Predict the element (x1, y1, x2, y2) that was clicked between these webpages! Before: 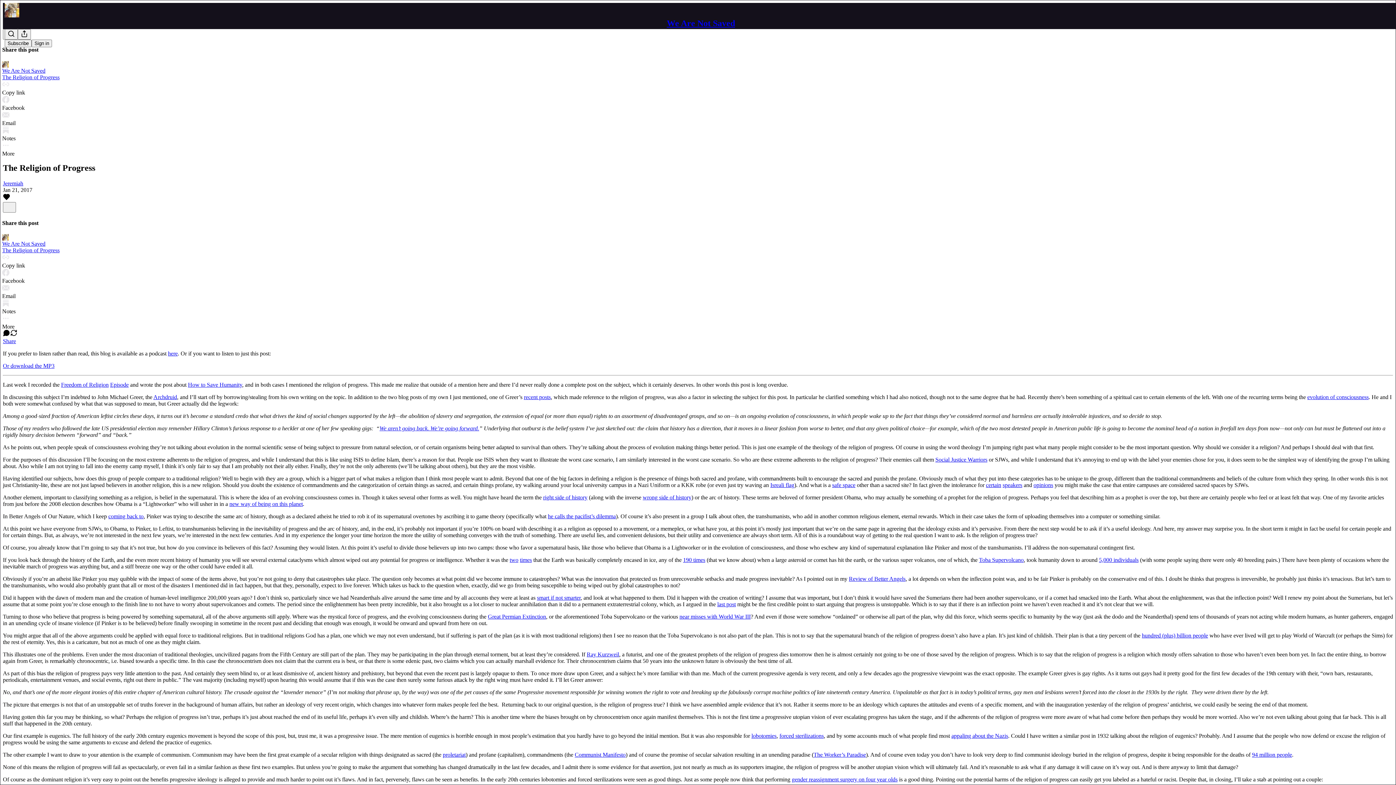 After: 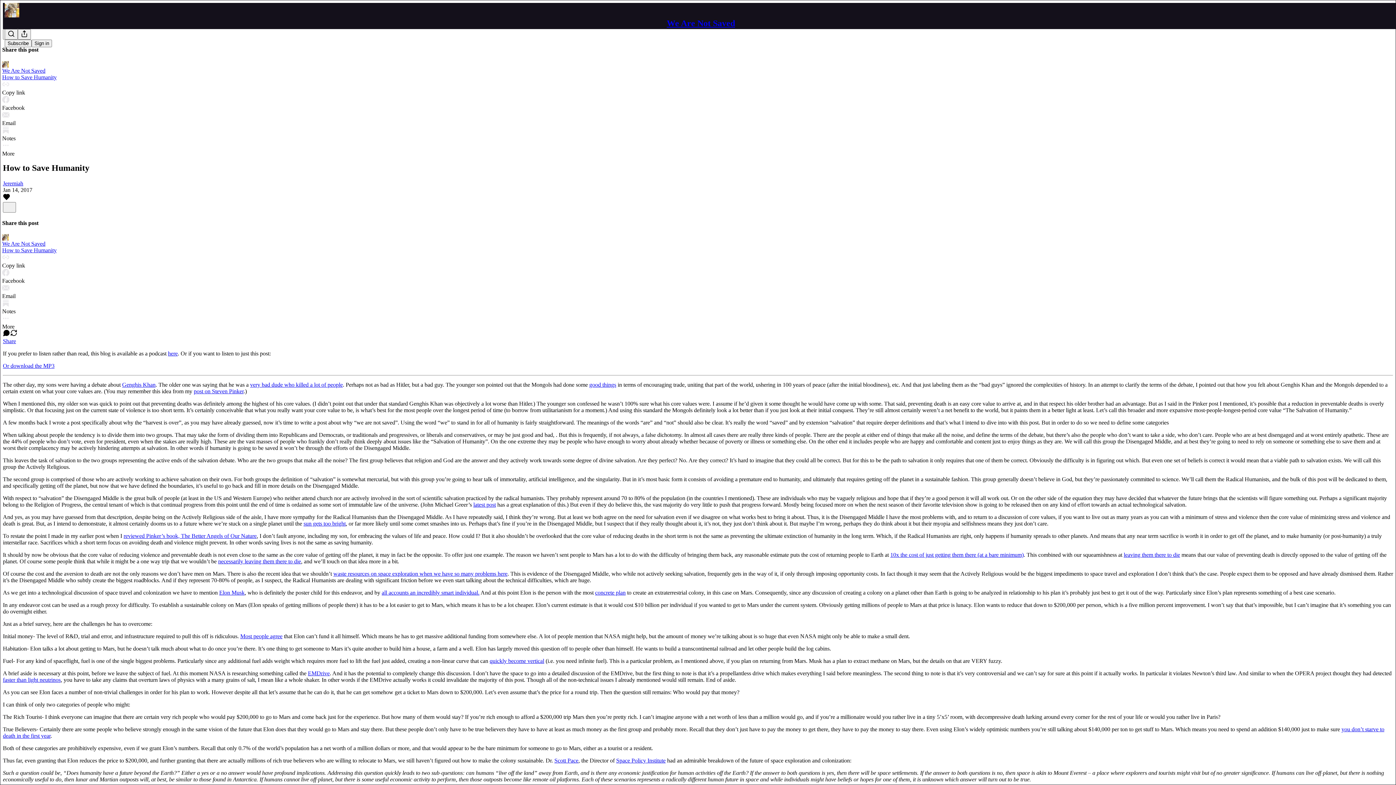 Action: label: How to Save Humanity bbox: (188, 381, 242, 387)